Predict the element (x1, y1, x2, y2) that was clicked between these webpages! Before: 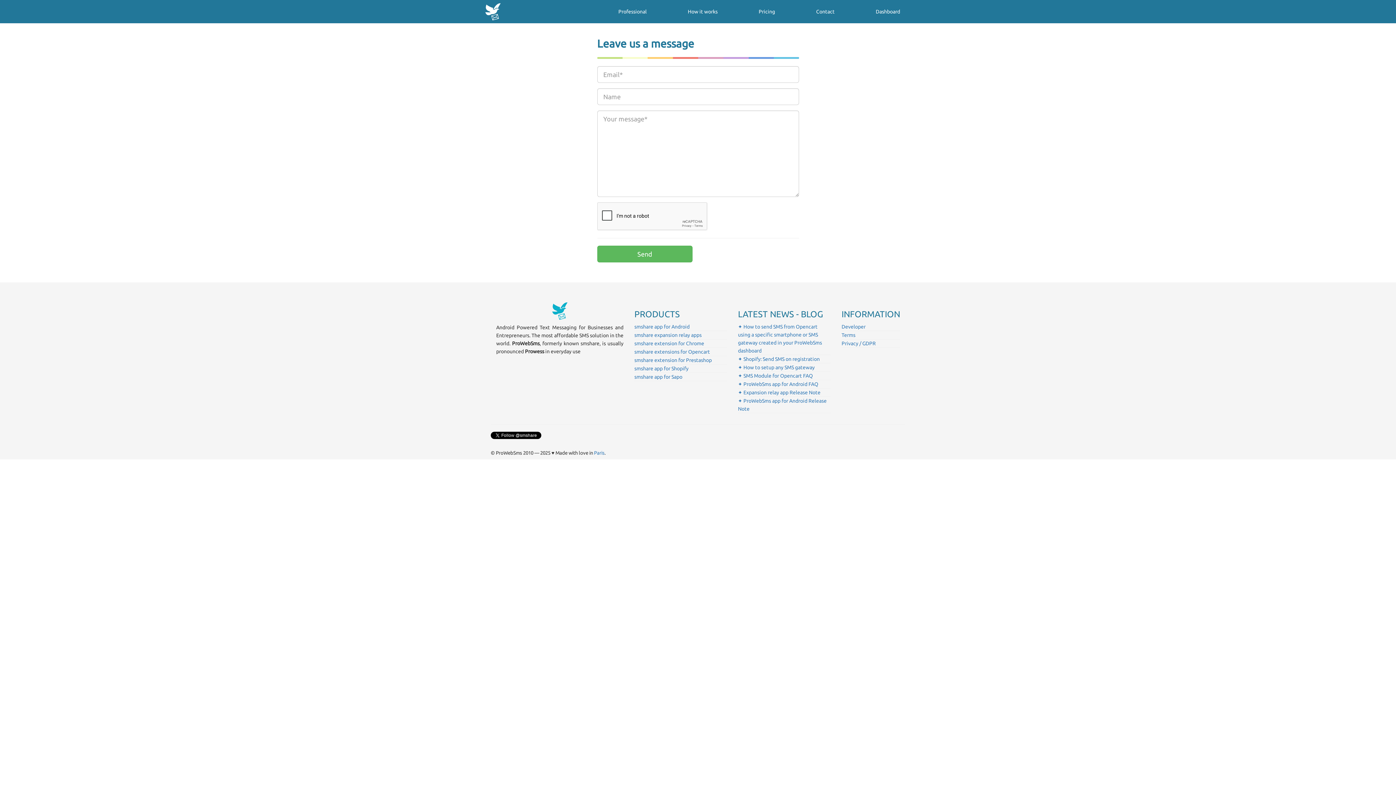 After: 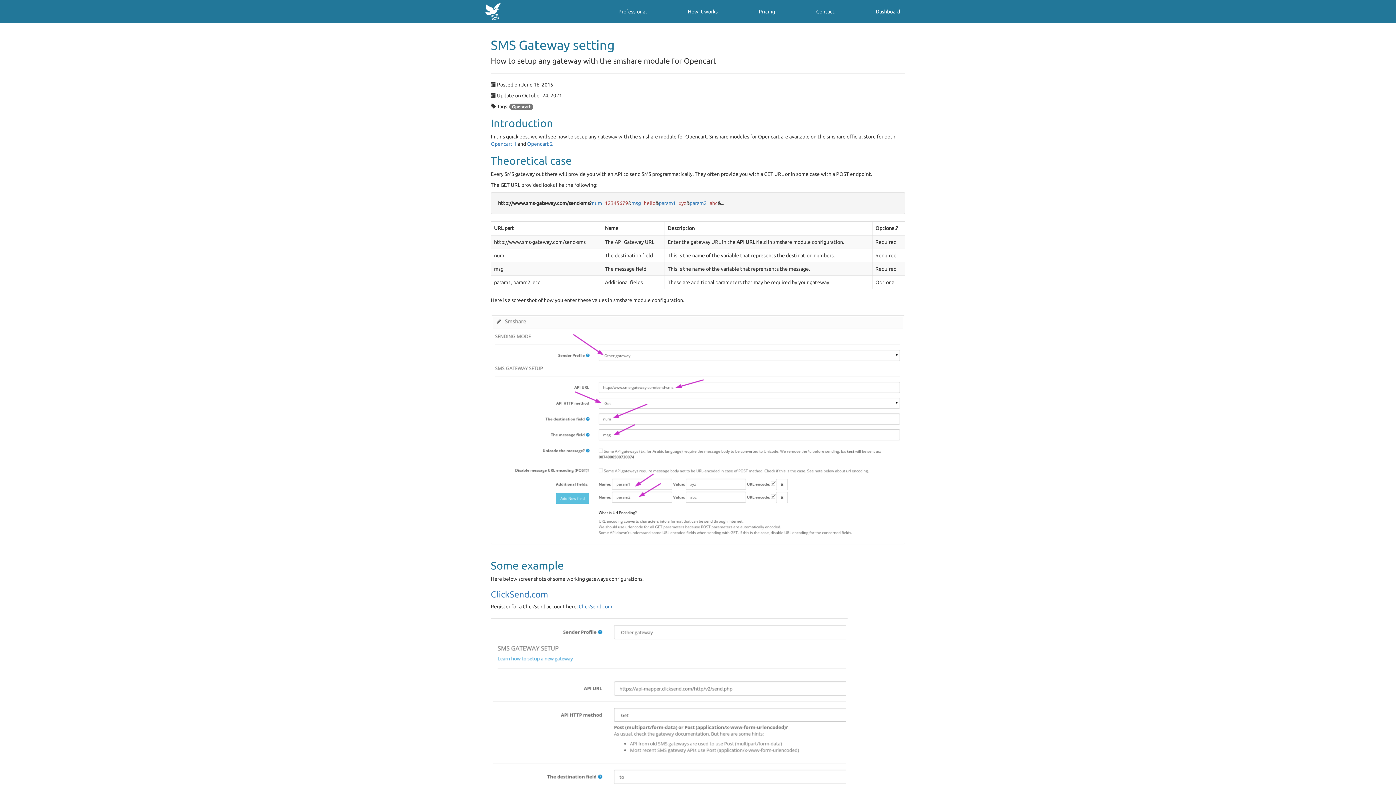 Action: bbox: (738, 364, 814, 370) label: ✦ How to setup any SMS gateway